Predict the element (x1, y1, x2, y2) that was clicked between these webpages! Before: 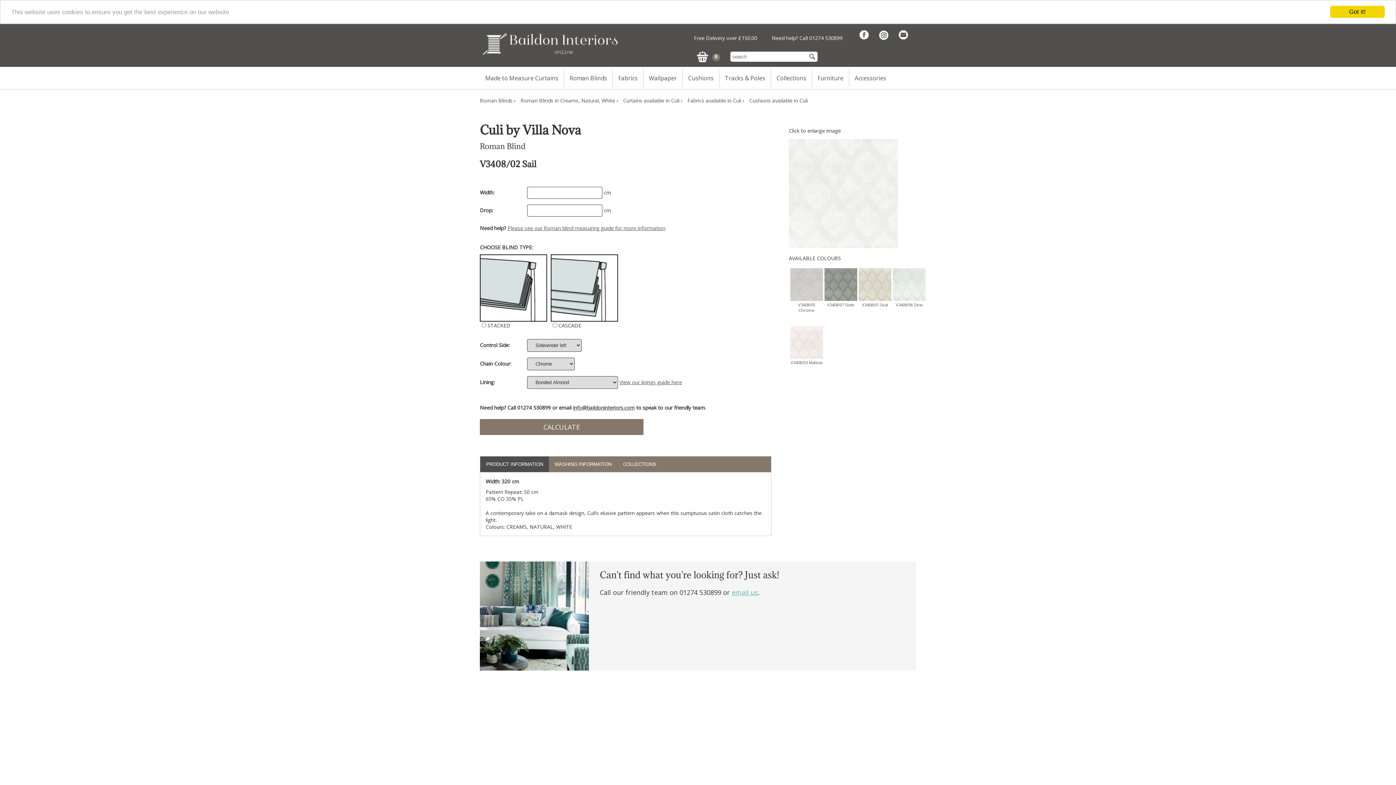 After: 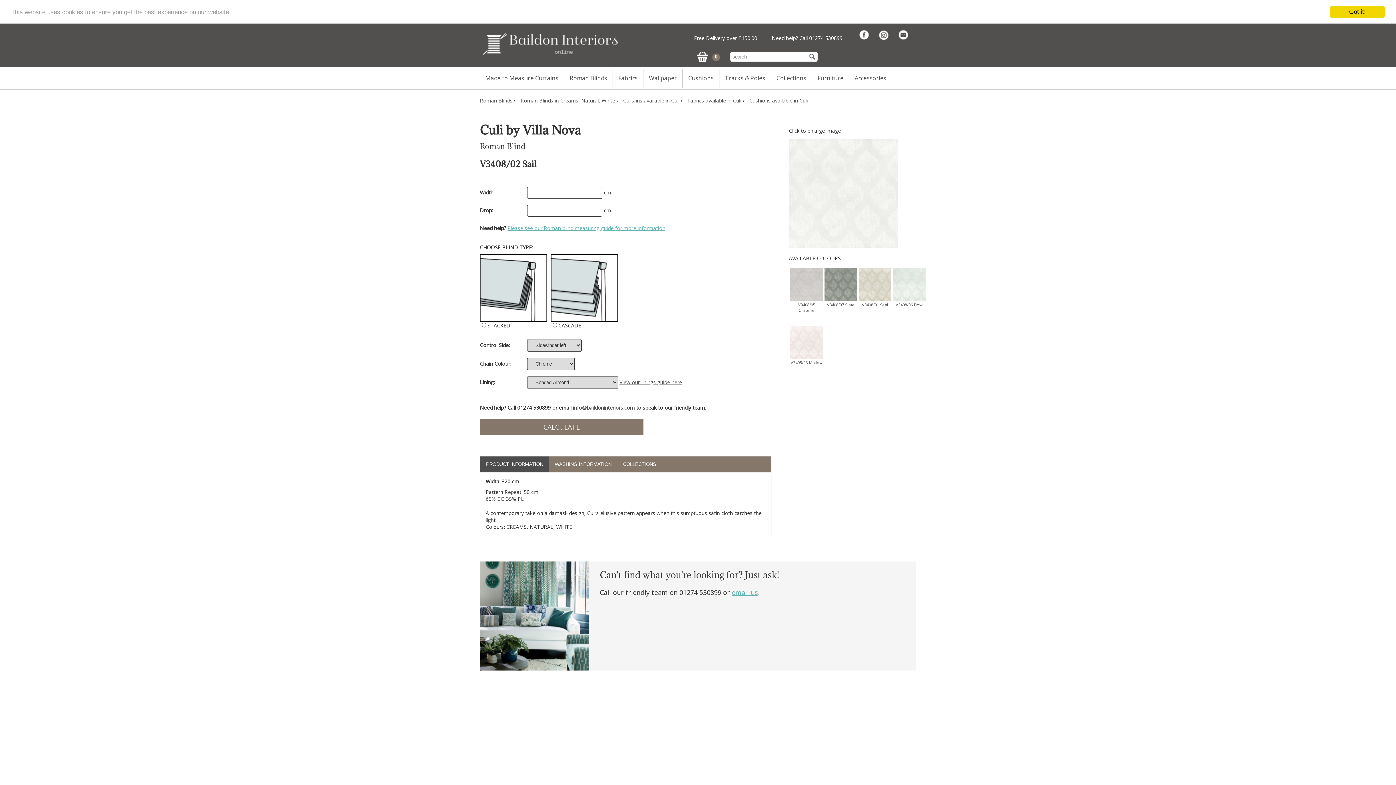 Action: bbox: (507, 224, 665, 231) label: Please see our Roman blind measuring guide for more information